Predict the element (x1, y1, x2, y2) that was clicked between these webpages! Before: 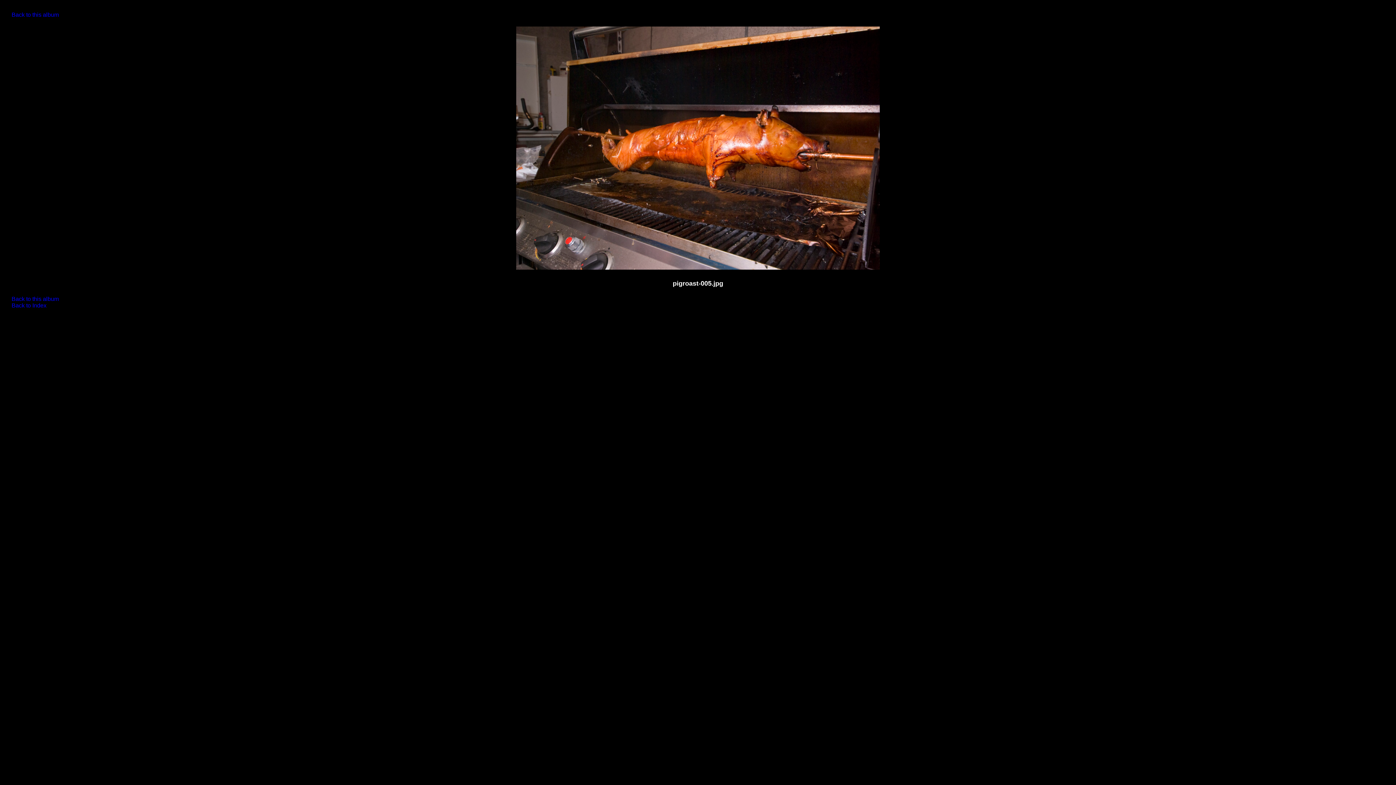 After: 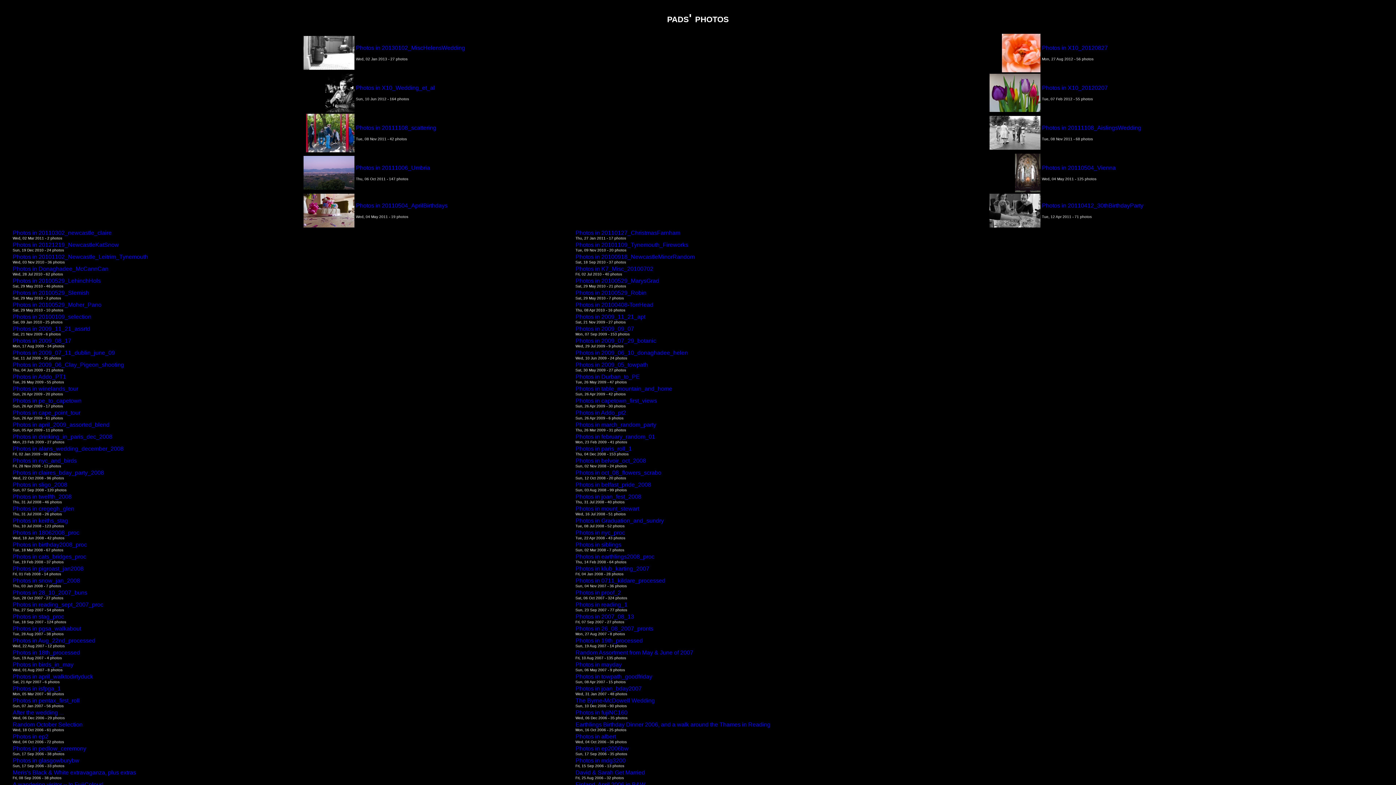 Action: bbox: (11, 302, 46, 308) label: Back to Index